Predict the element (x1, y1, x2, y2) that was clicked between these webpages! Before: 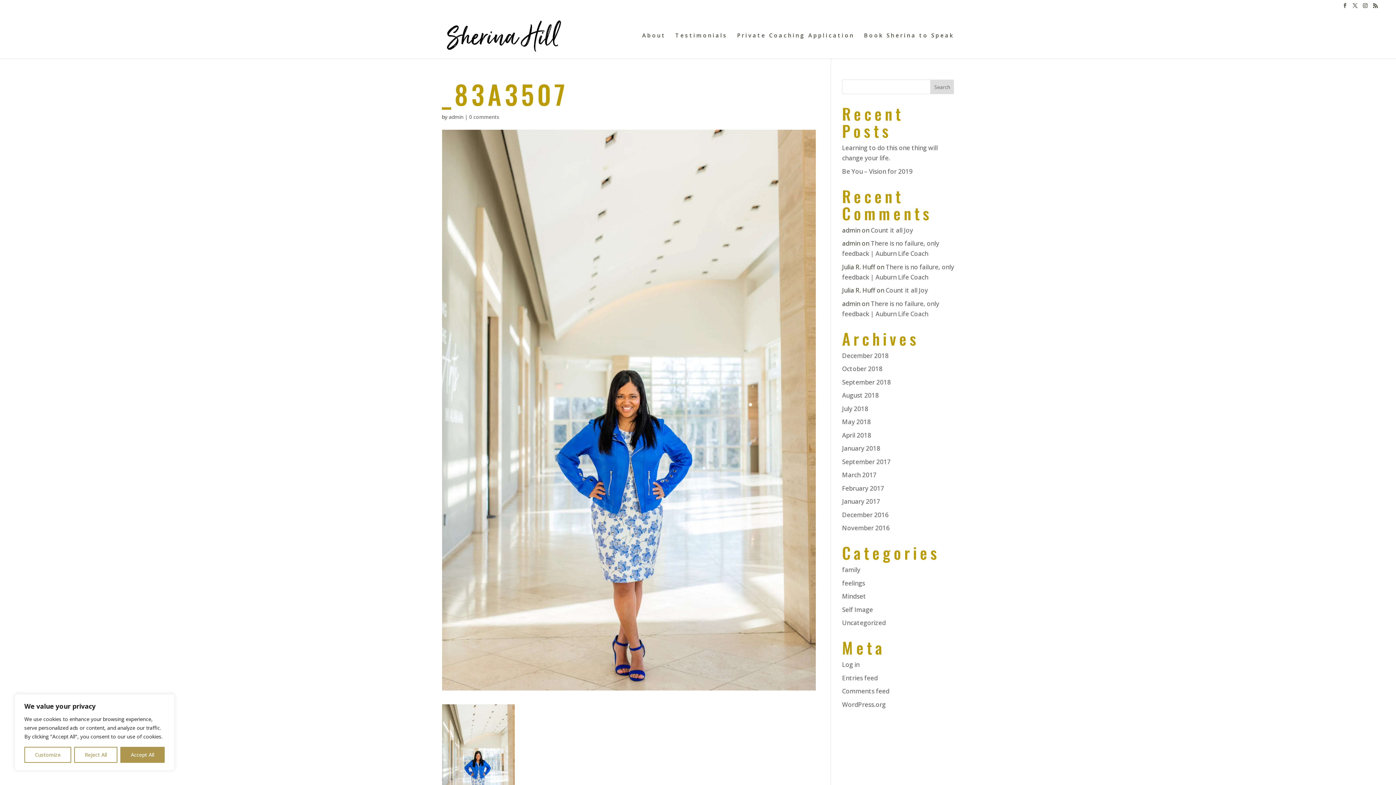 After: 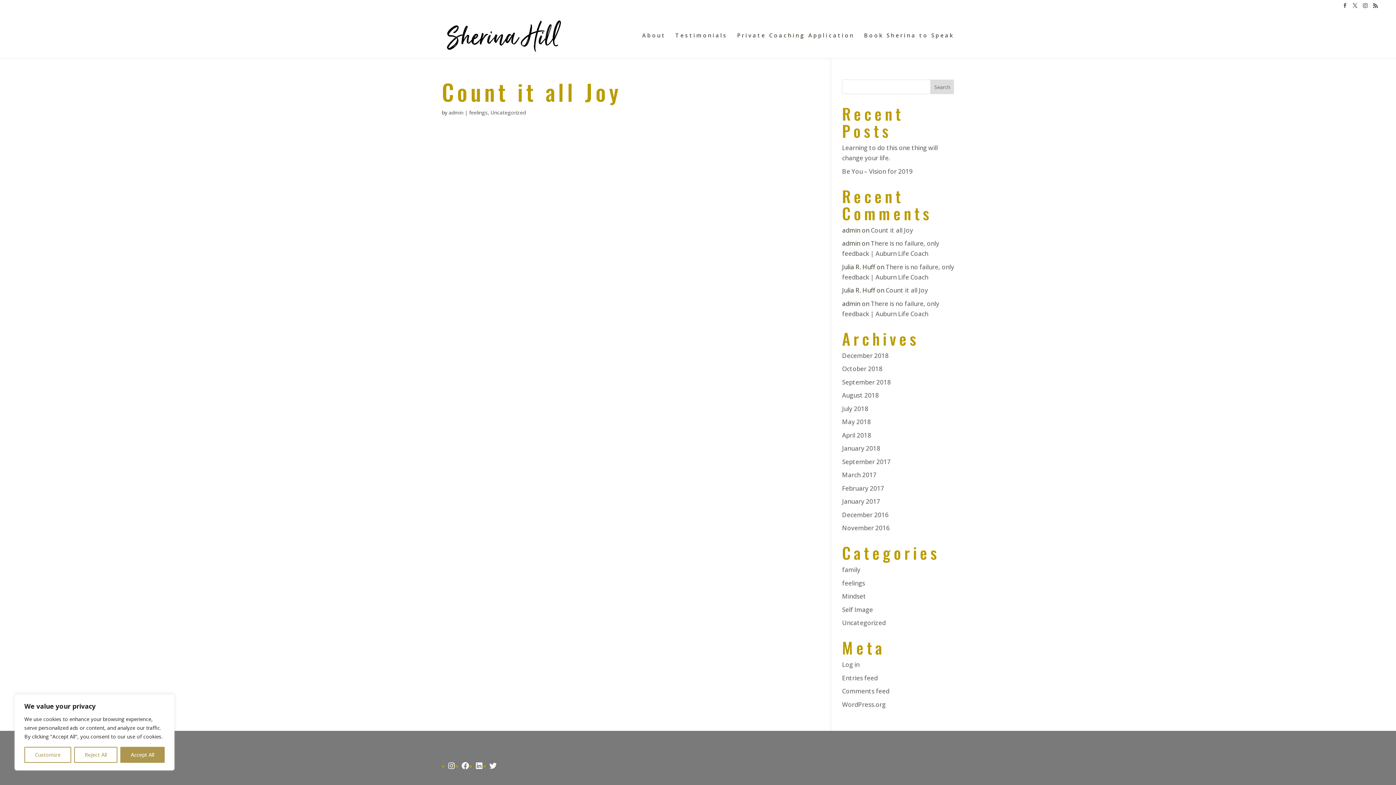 Action: bbox: (842, 364, 882, 373) label: October 2018